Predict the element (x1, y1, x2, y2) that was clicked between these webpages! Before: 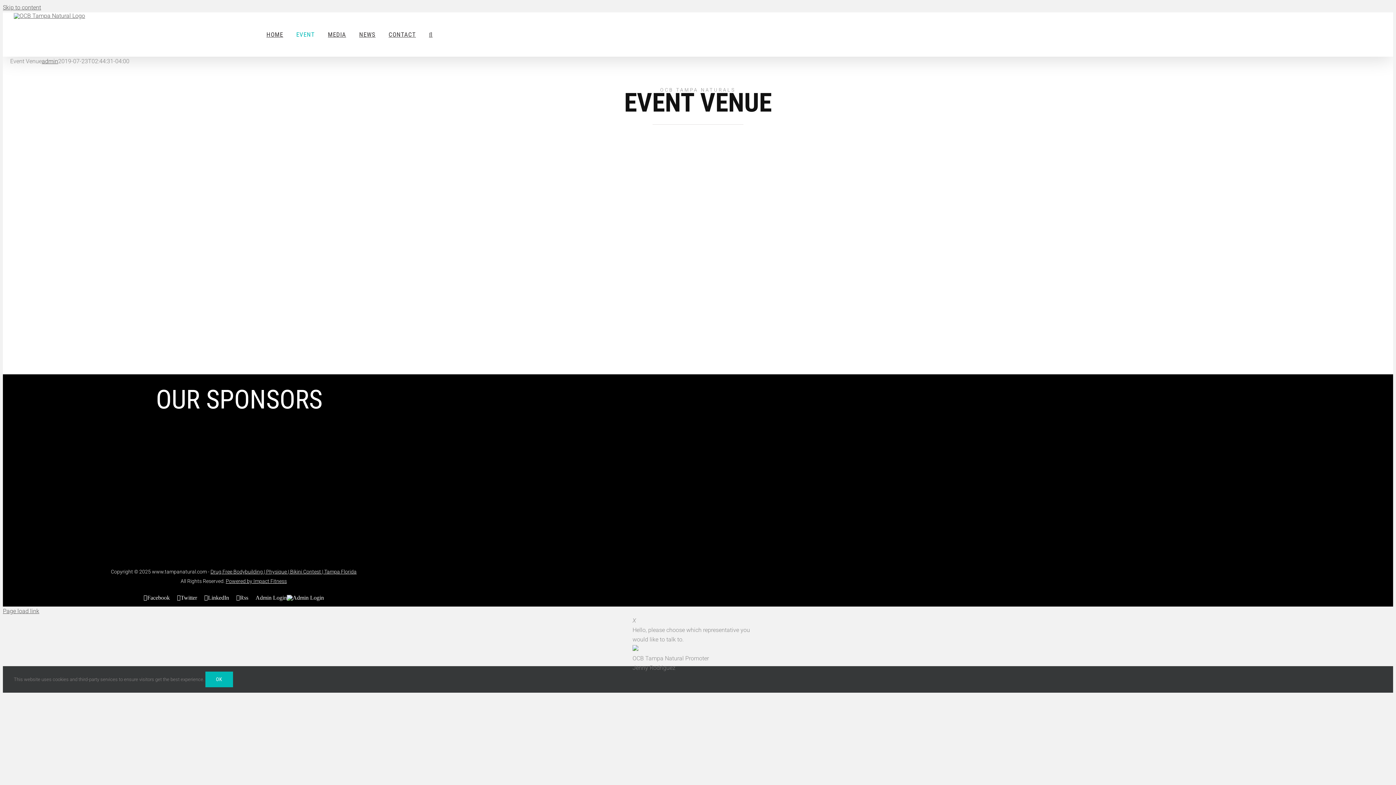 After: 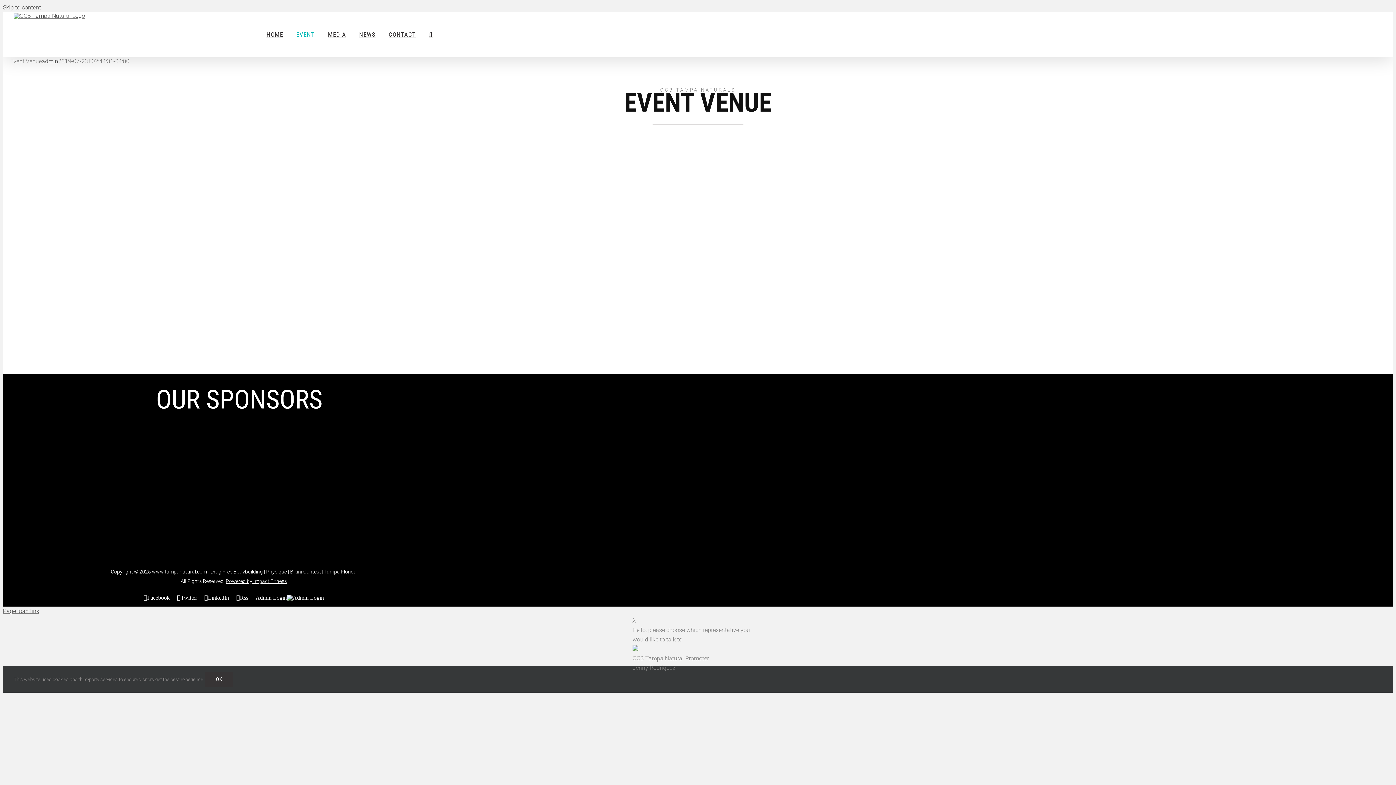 Action: label: OK bbox: (205, 672, 233, 687)